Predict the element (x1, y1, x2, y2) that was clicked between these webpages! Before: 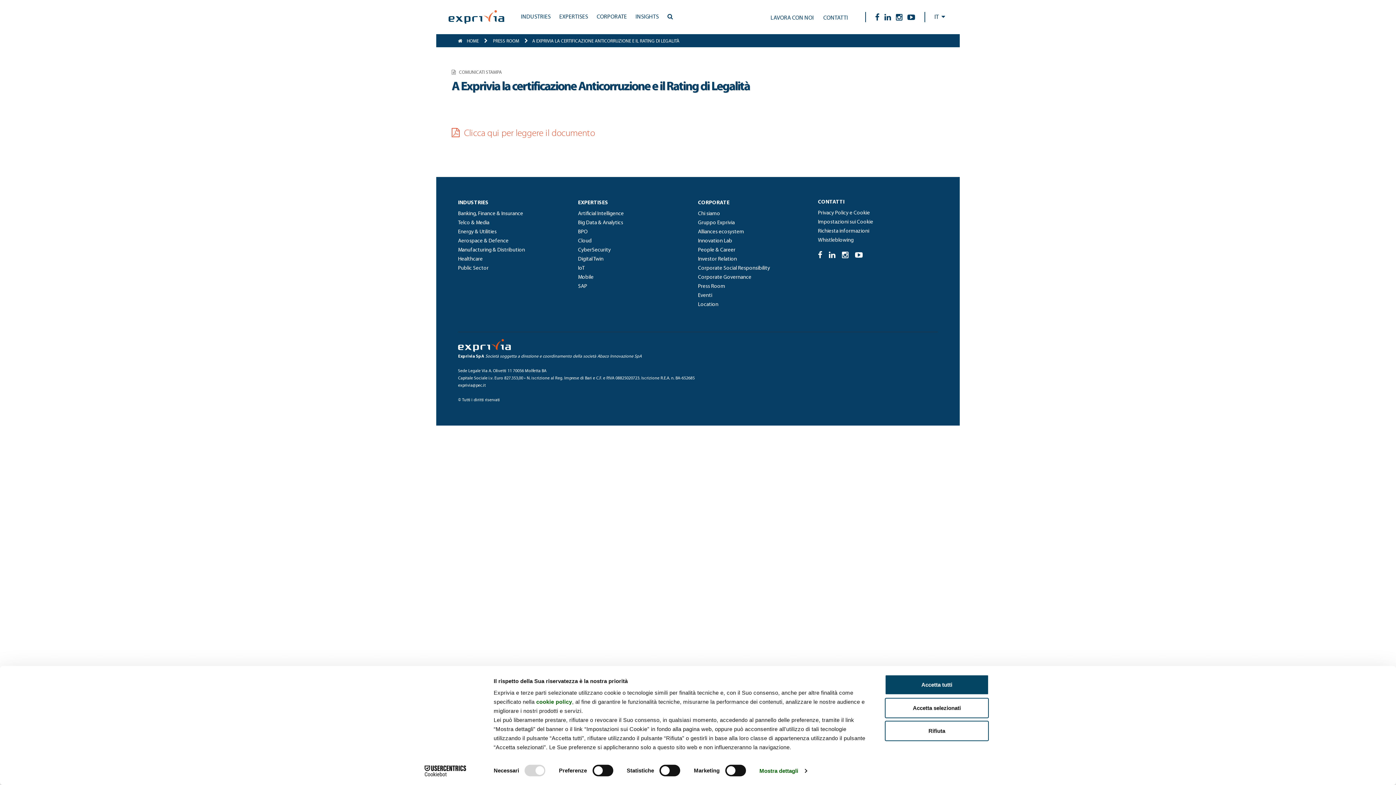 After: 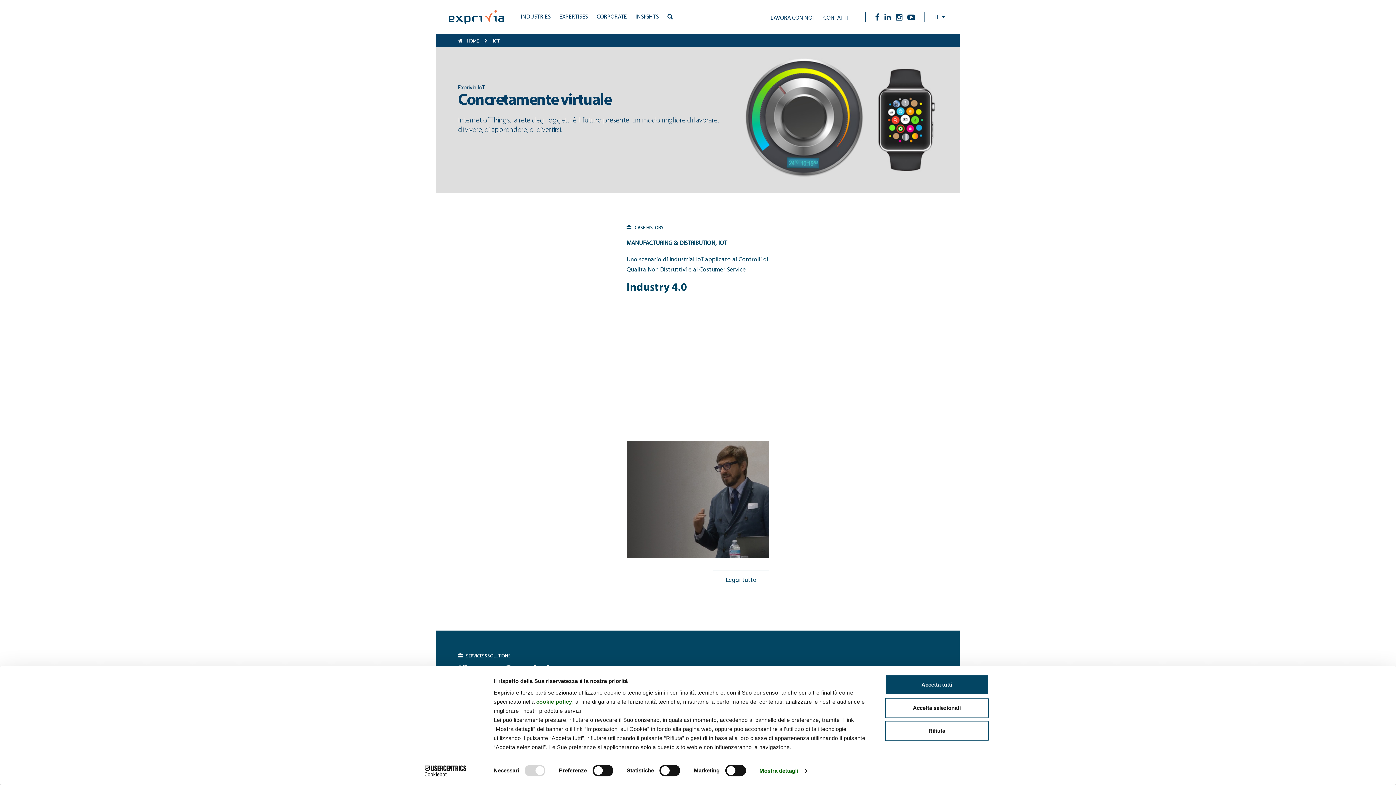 Action: bbox: (578, 231, 584, 237) label: IoT